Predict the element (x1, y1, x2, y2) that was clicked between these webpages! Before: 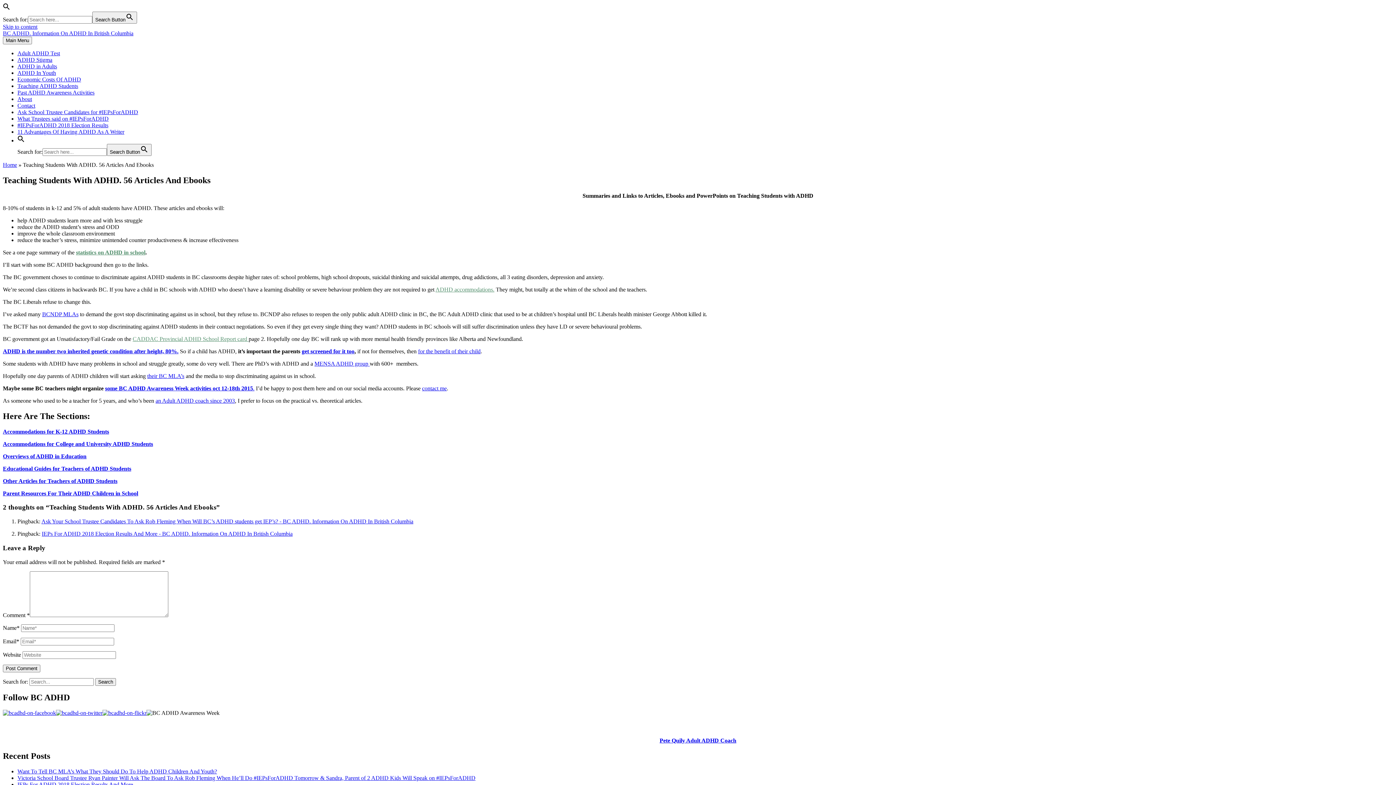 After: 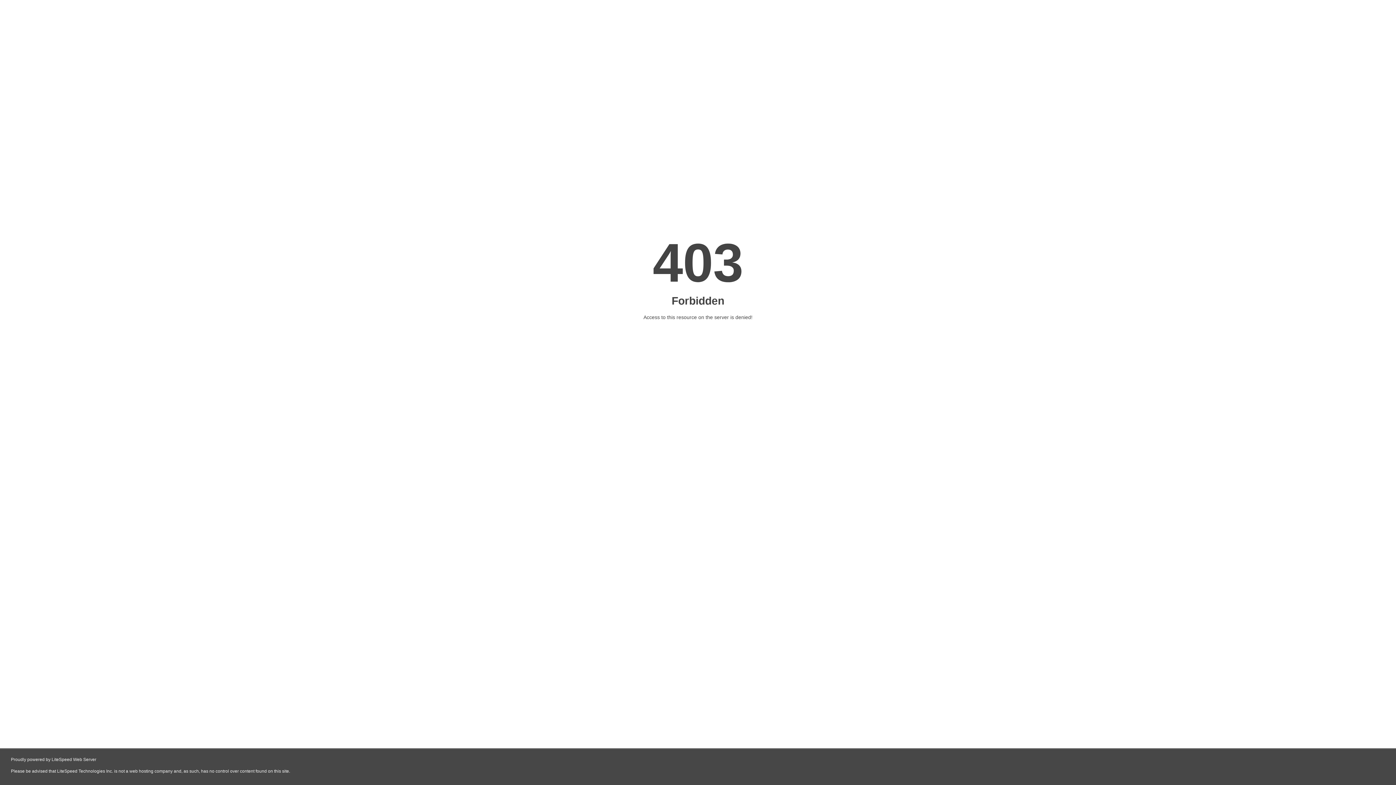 Action: bbox: (132, 335, 248, 342) label: CADDAC Provincial ADHD School Report card 